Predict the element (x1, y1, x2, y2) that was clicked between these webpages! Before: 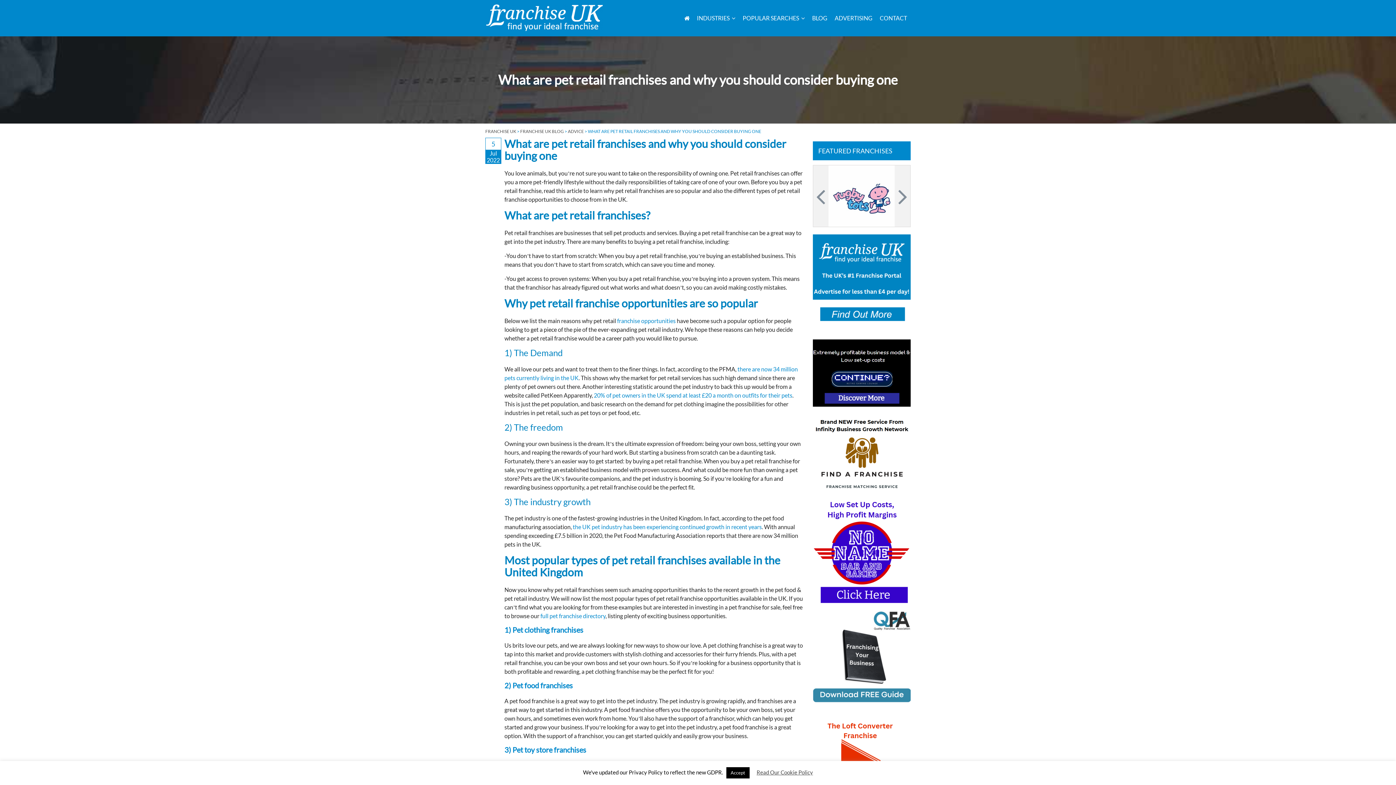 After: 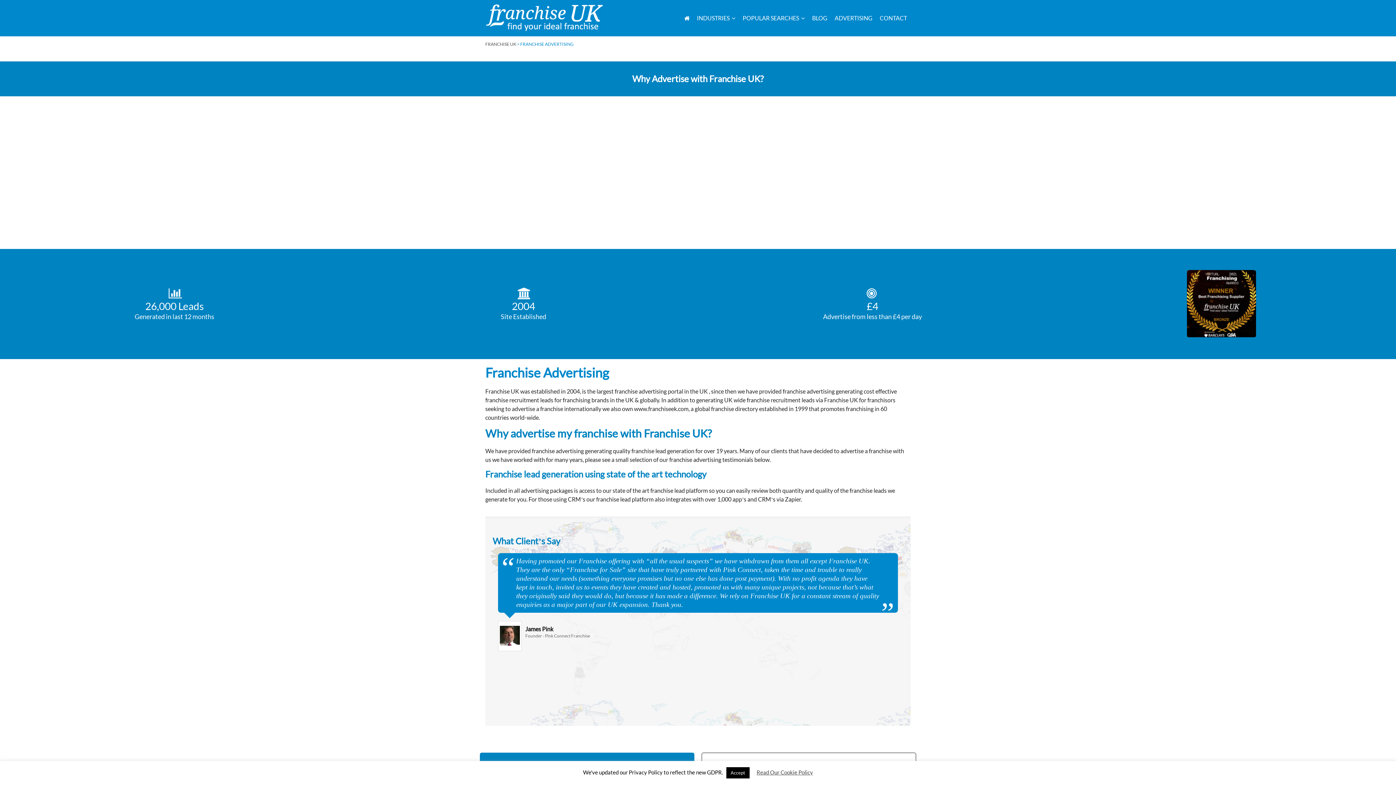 Action: bbox: (813, 234, 910, 332)